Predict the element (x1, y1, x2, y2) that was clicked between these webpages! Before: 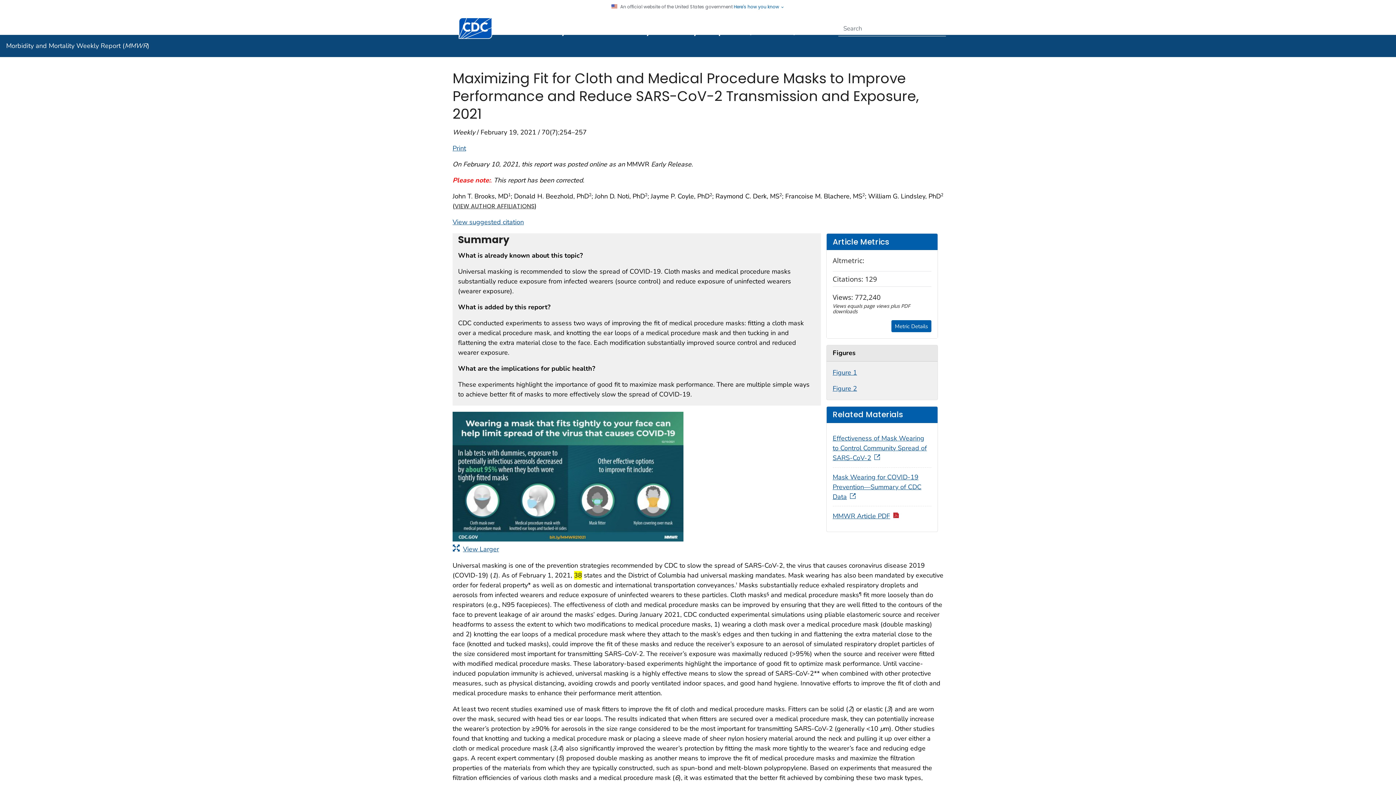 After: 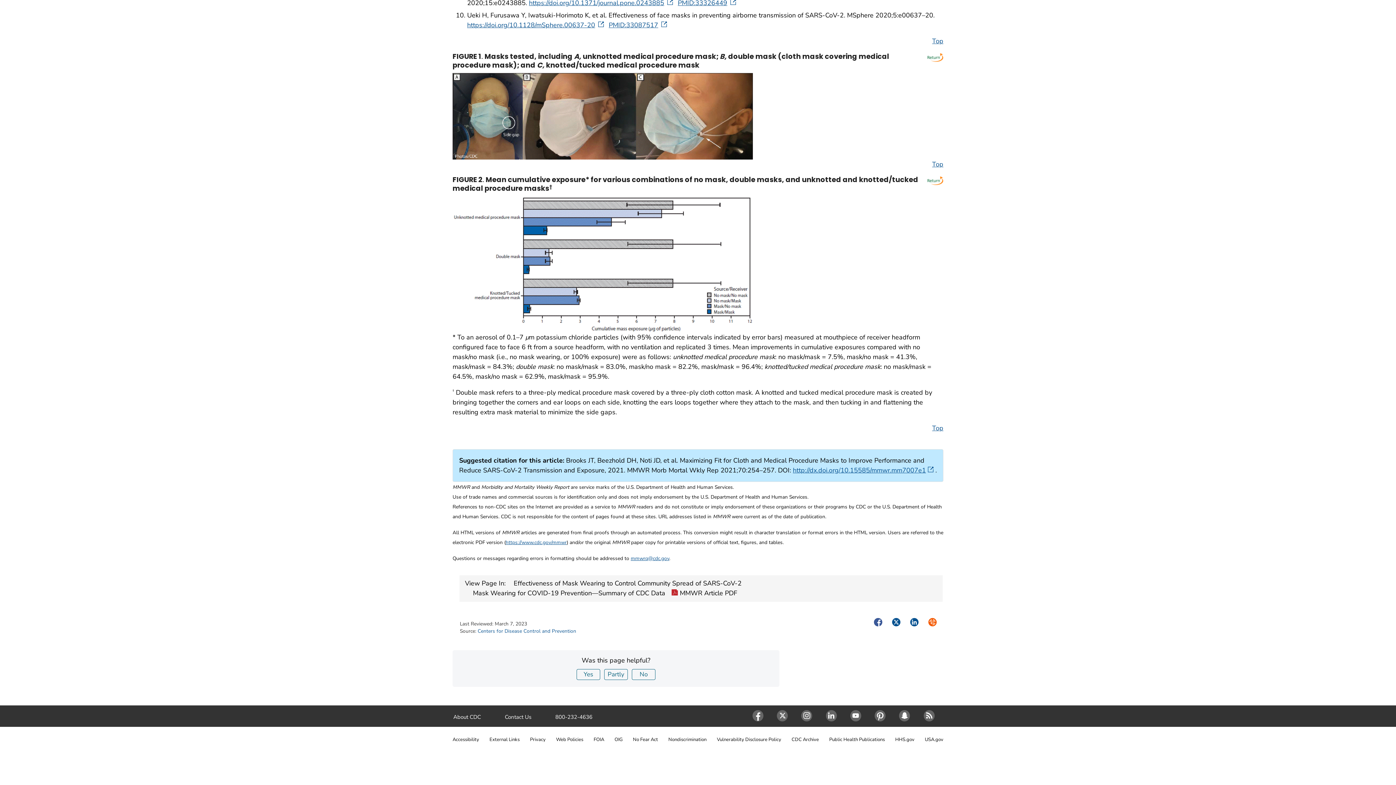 Action: bbox: (452, 217, 524, 226) label: View suggested citation